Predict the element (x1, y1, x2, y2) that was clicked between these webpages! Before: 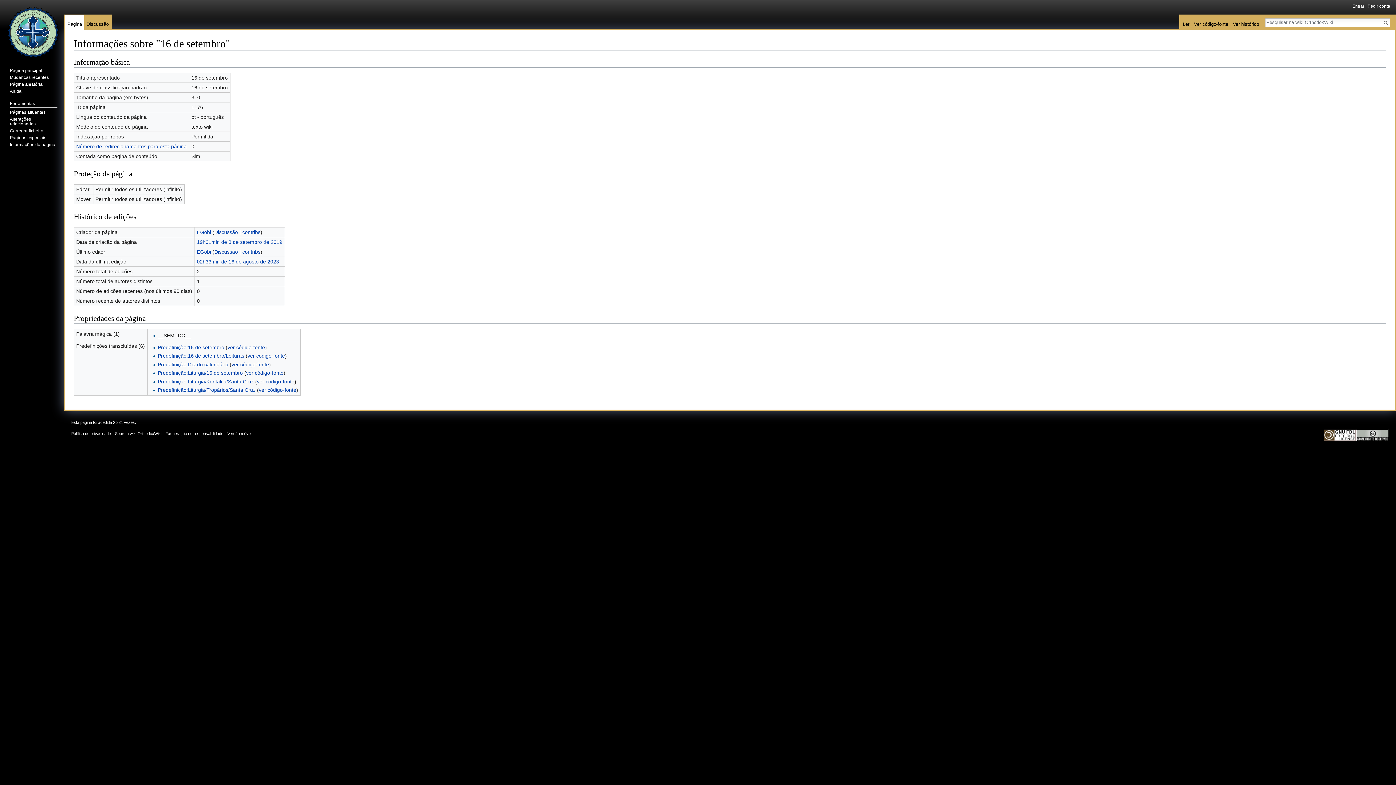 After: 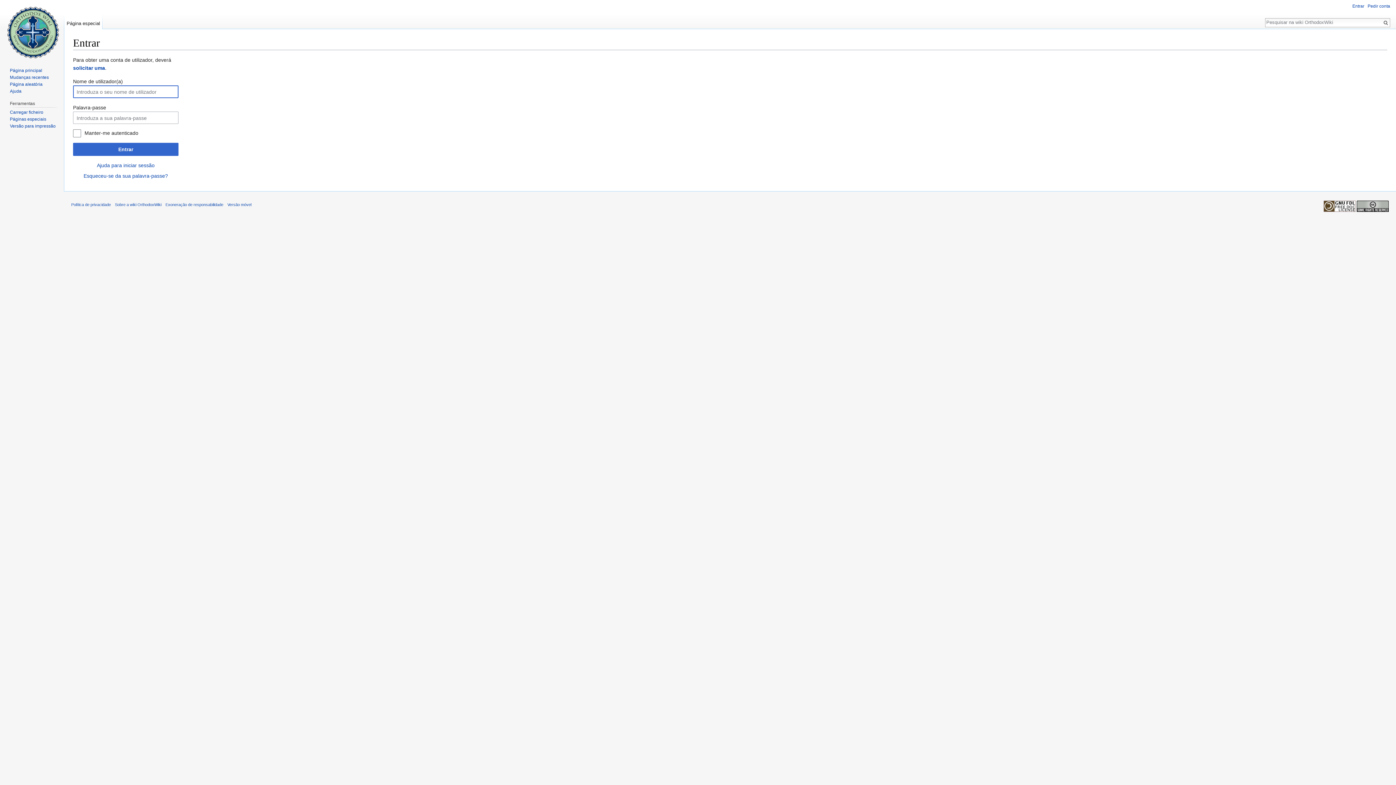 Action: label: Entrar bbox: (1352, 3, 1364, 8)